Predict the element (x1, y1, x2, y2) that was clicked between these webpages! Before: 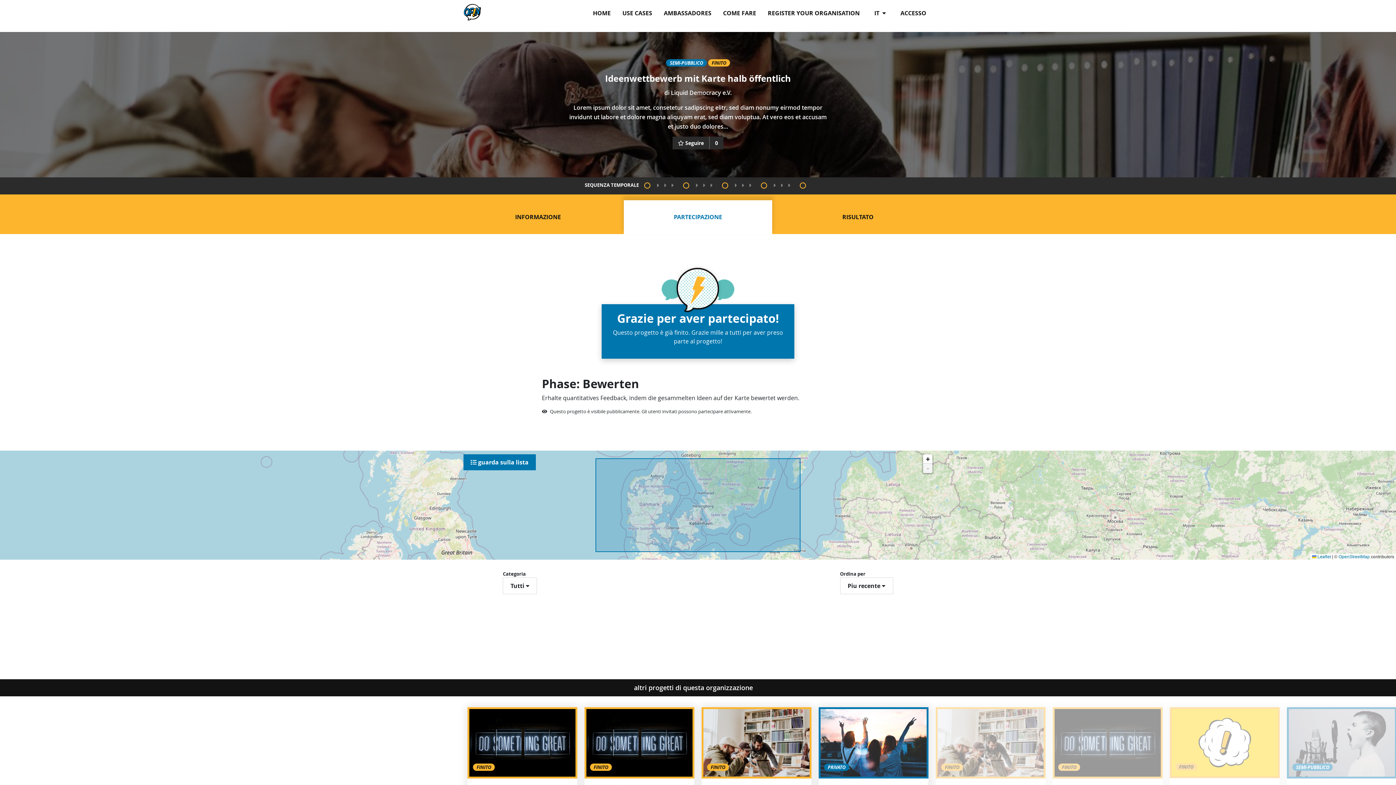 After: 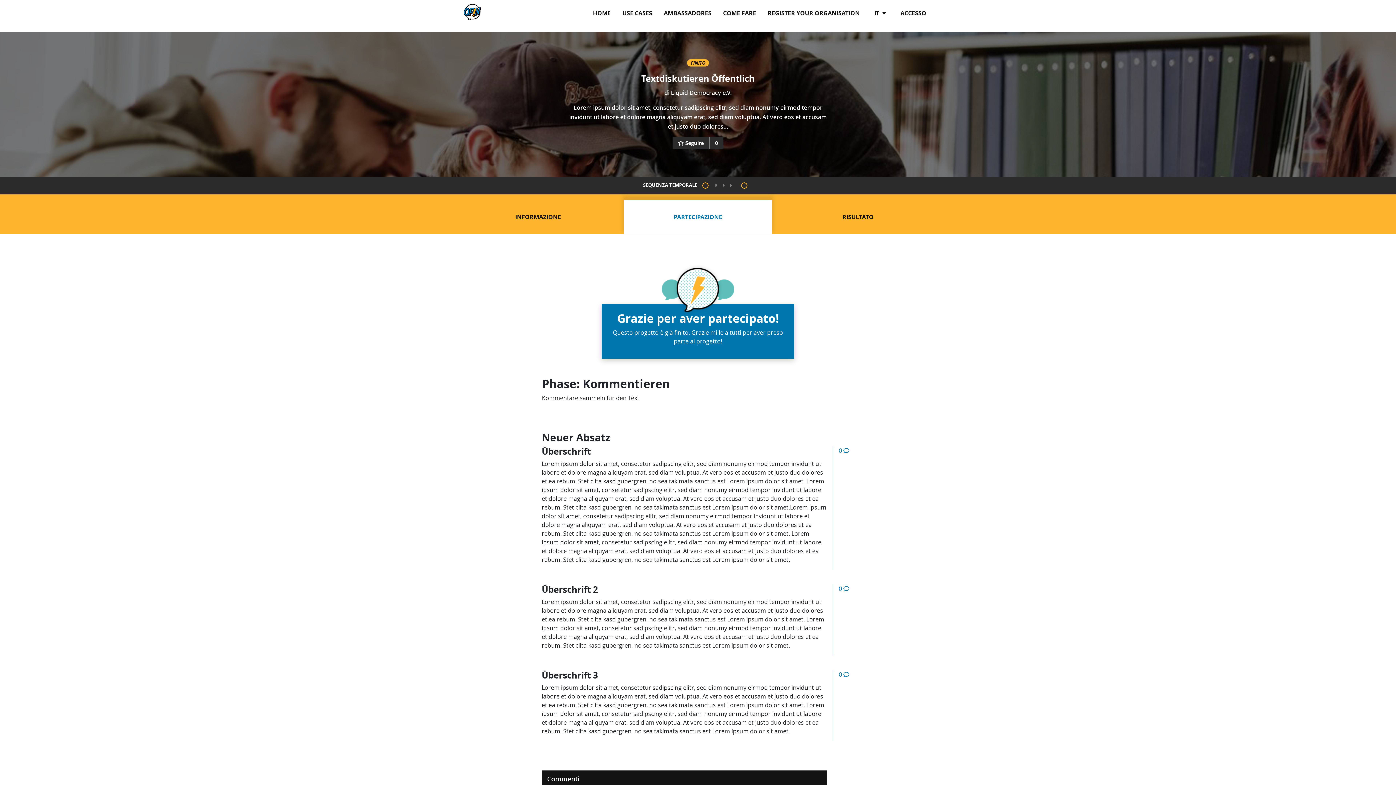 Action: bbox: (701, 707, 811, 778) label: FINITO